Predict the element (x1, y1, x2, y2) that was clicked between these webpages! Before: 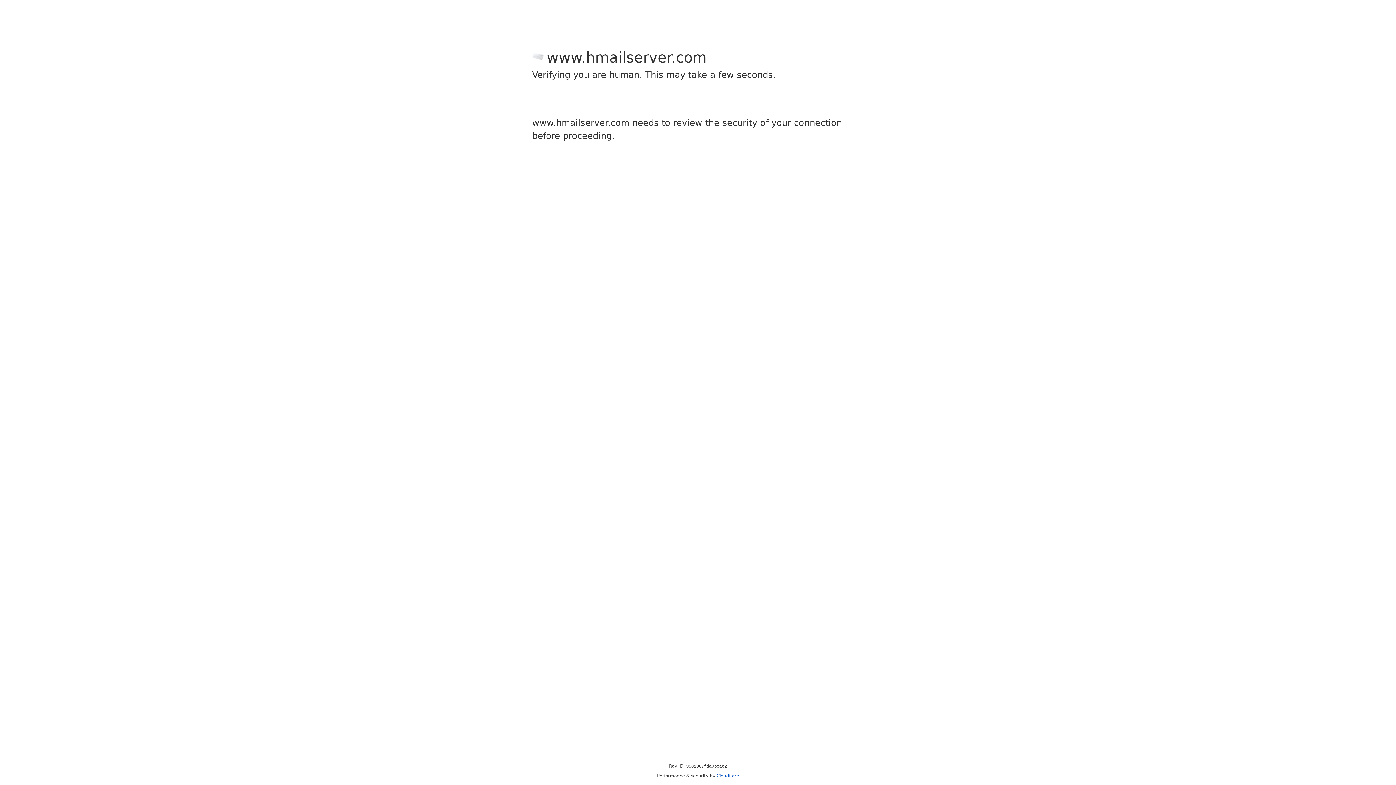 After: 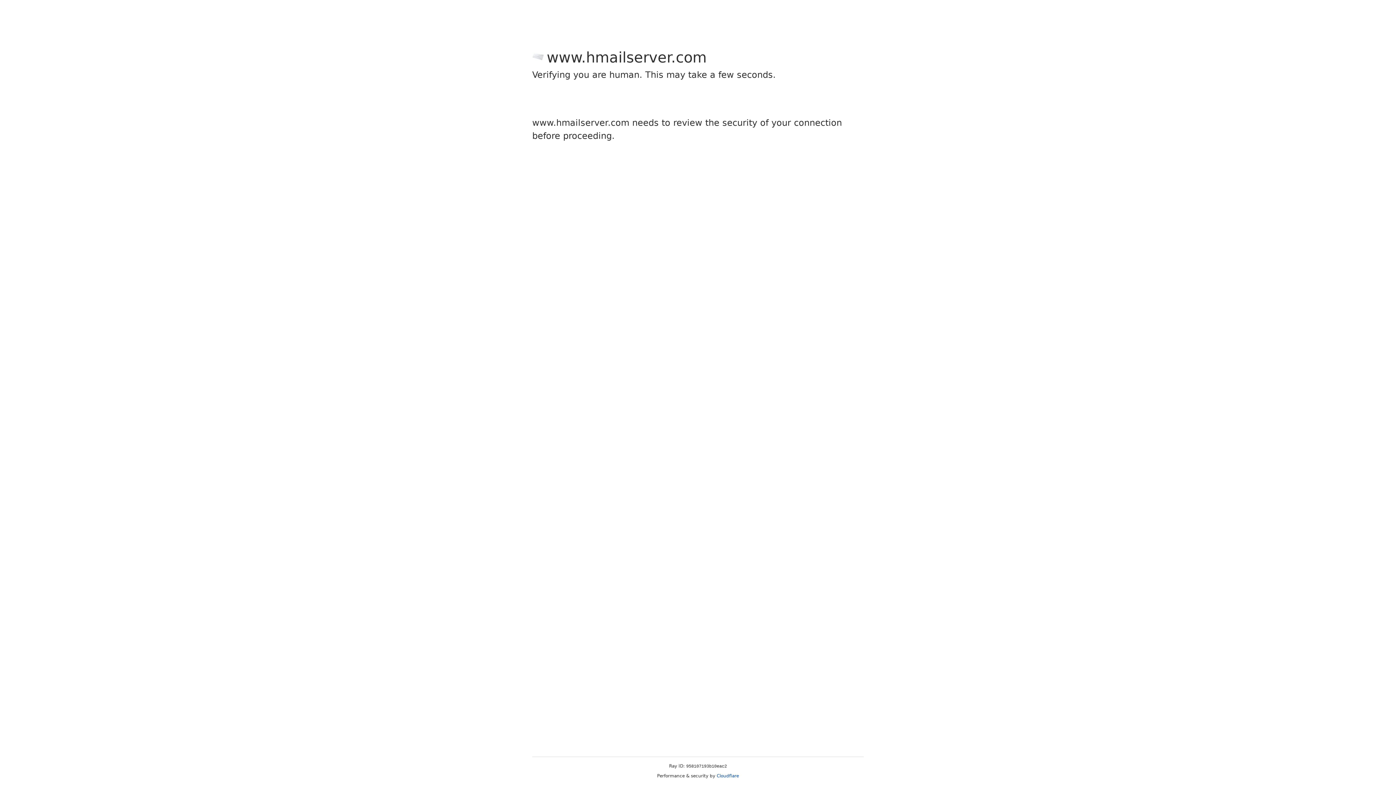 Action: label: Cloudflare bbox: (716, 773, 739, 778)